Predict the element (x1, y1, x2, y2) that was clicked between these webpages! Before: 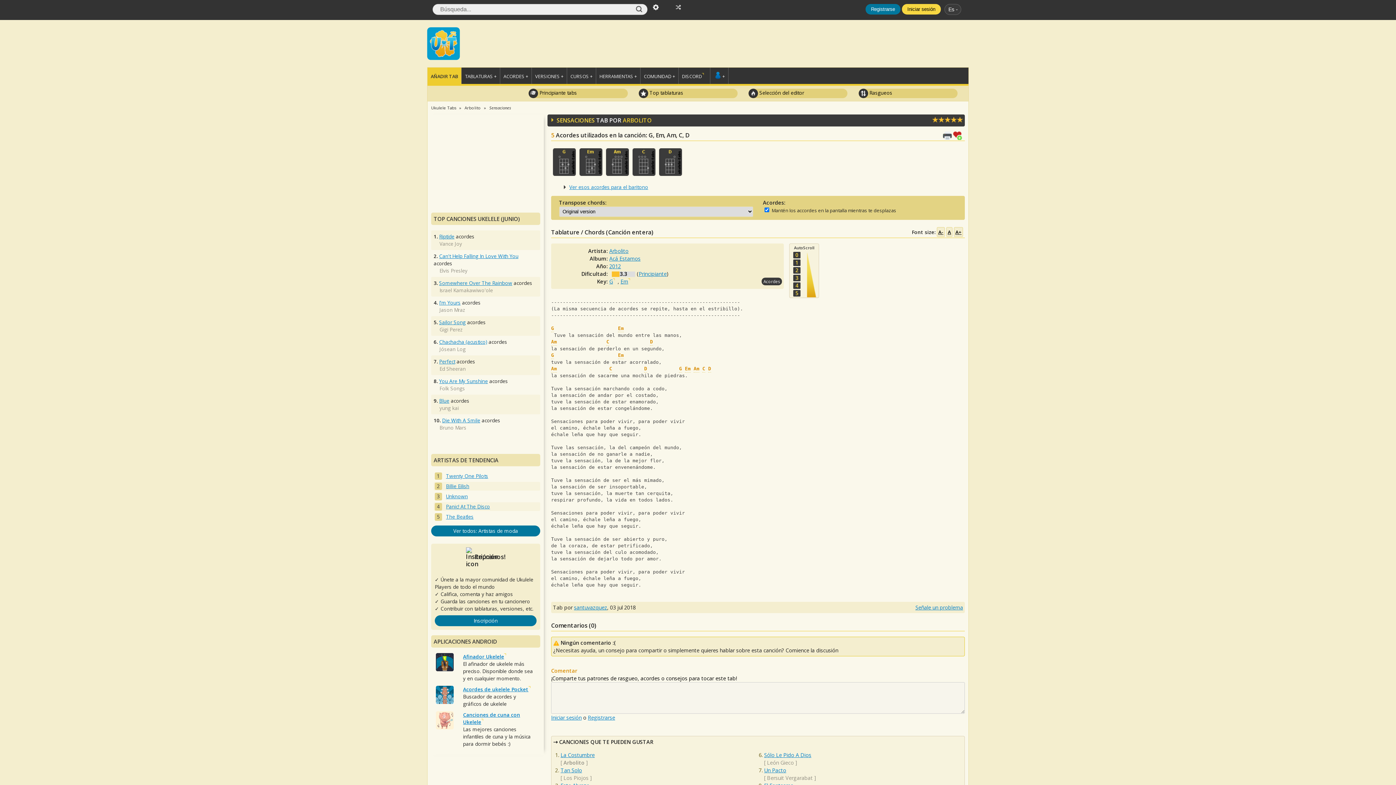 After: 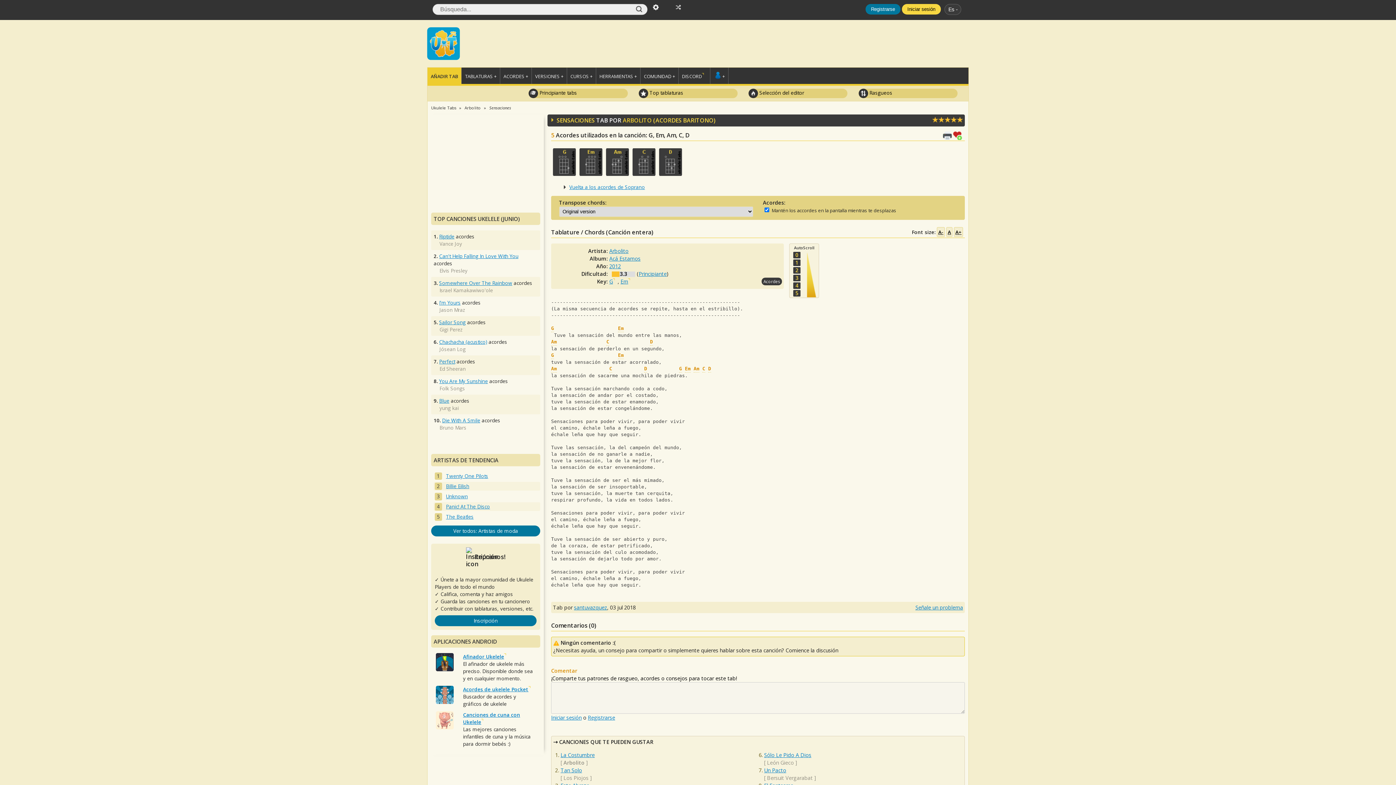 Action: label: Ver esos acordes para el baritono bbox: (564, 183, 648, 190)